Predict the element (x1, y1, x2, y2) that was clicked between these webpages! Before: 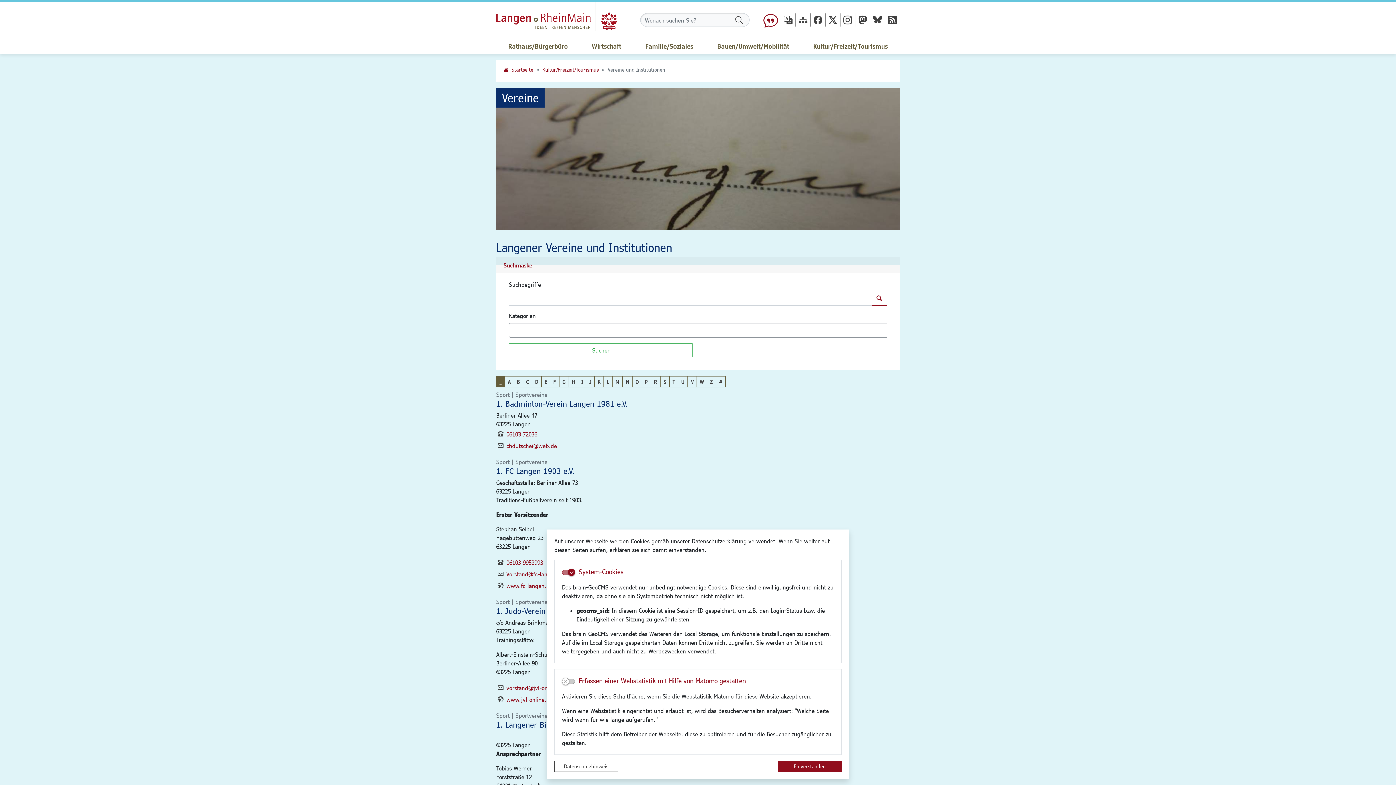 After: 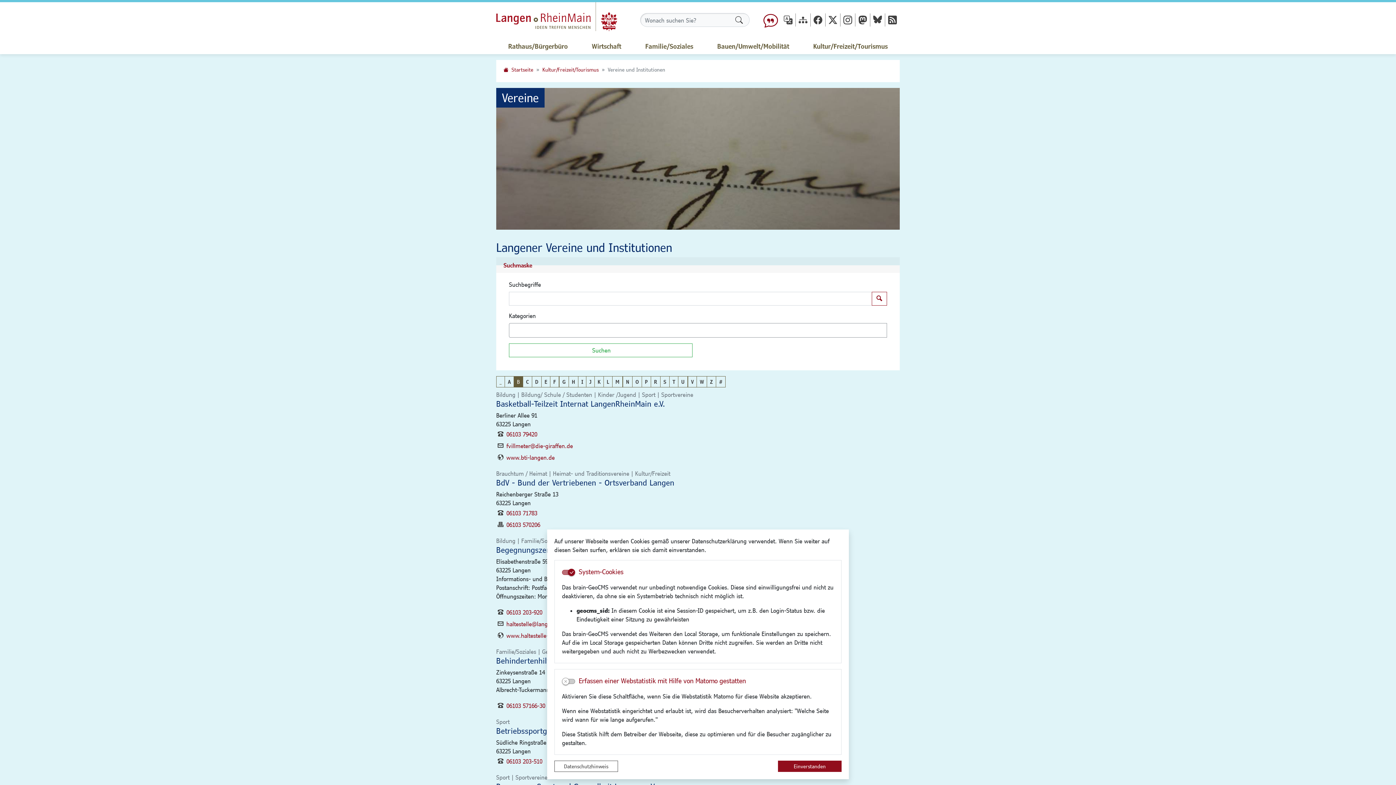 Action: label: B bbox: (513, 376, 523, 387)